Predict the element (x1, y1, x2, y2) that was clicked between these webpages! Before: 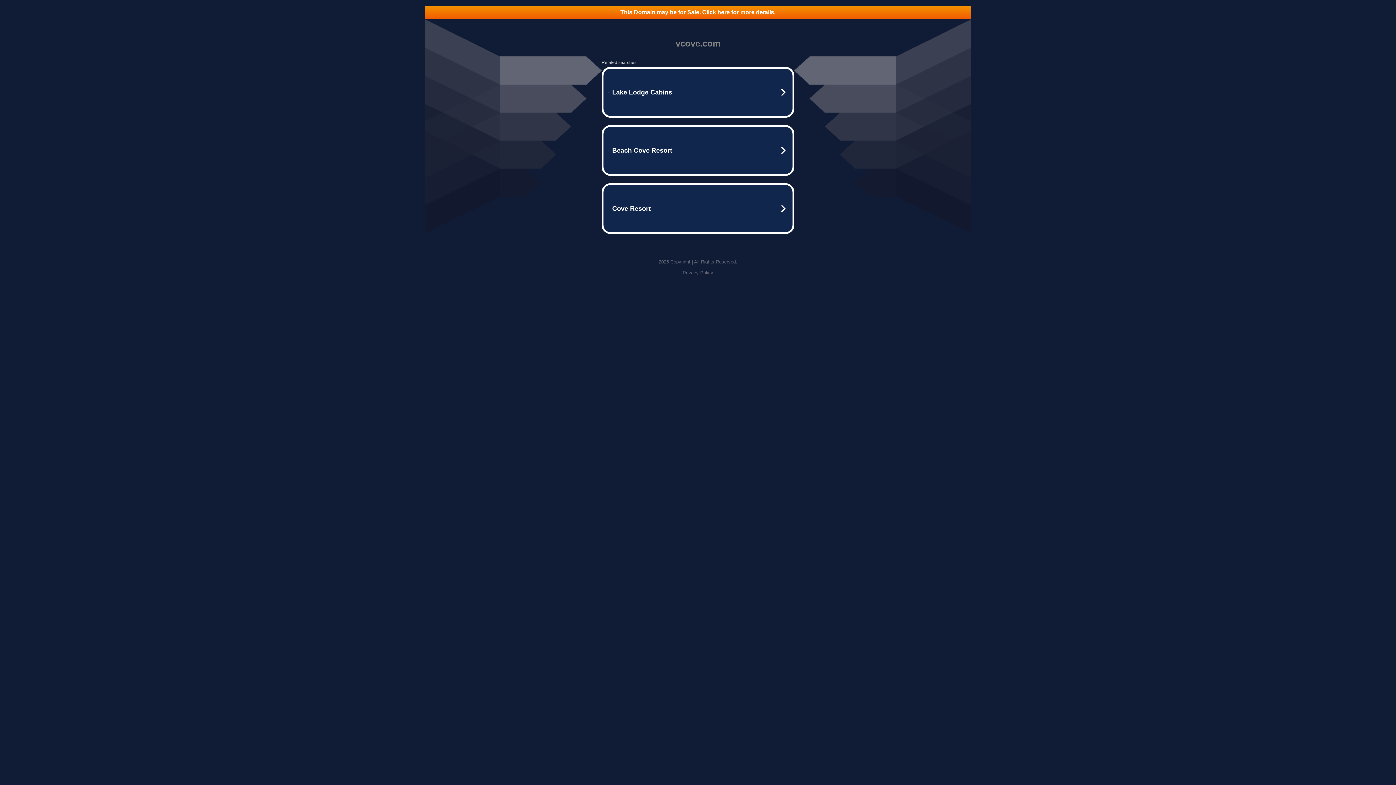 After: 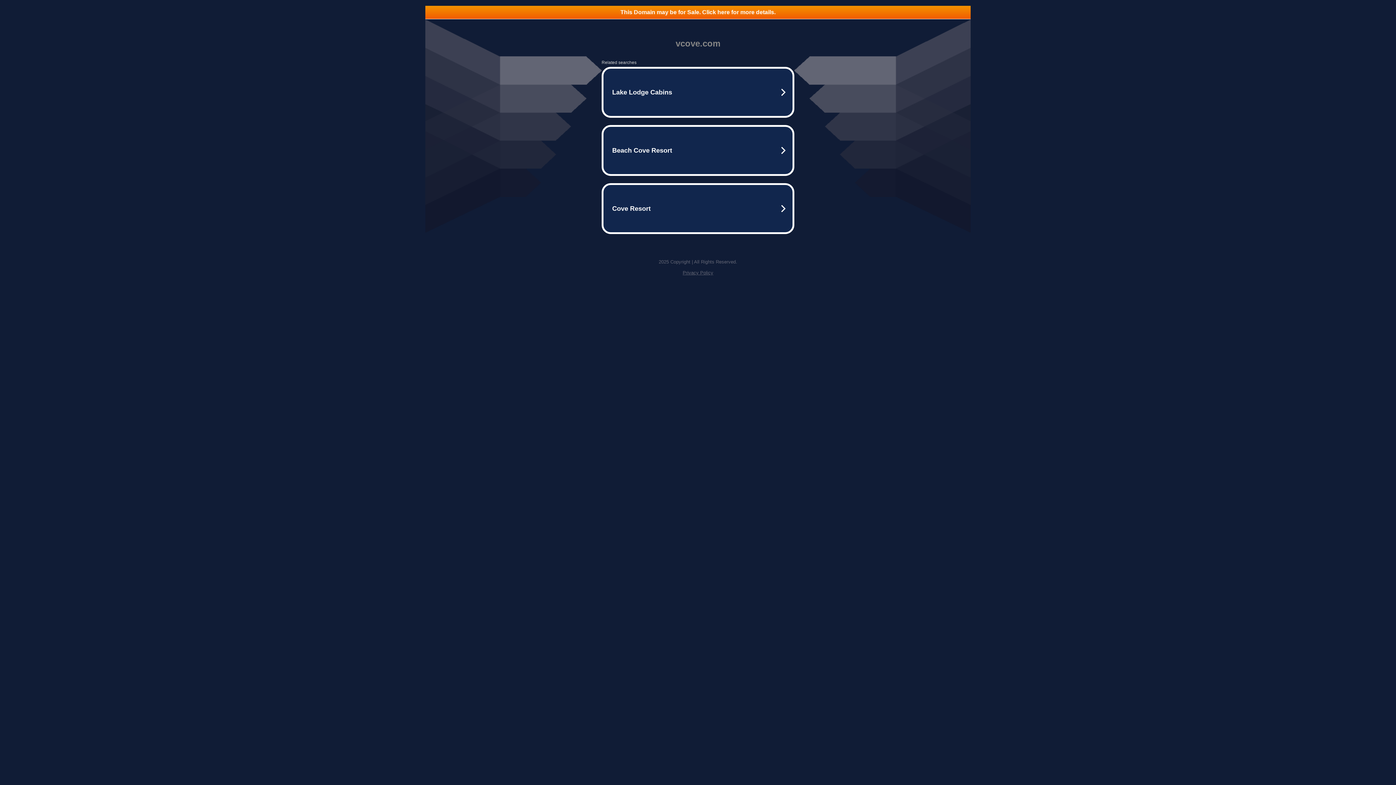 Action: label: This Domain may be for Sale. Click here for more details. bbox: (425, 5, 970, 18)